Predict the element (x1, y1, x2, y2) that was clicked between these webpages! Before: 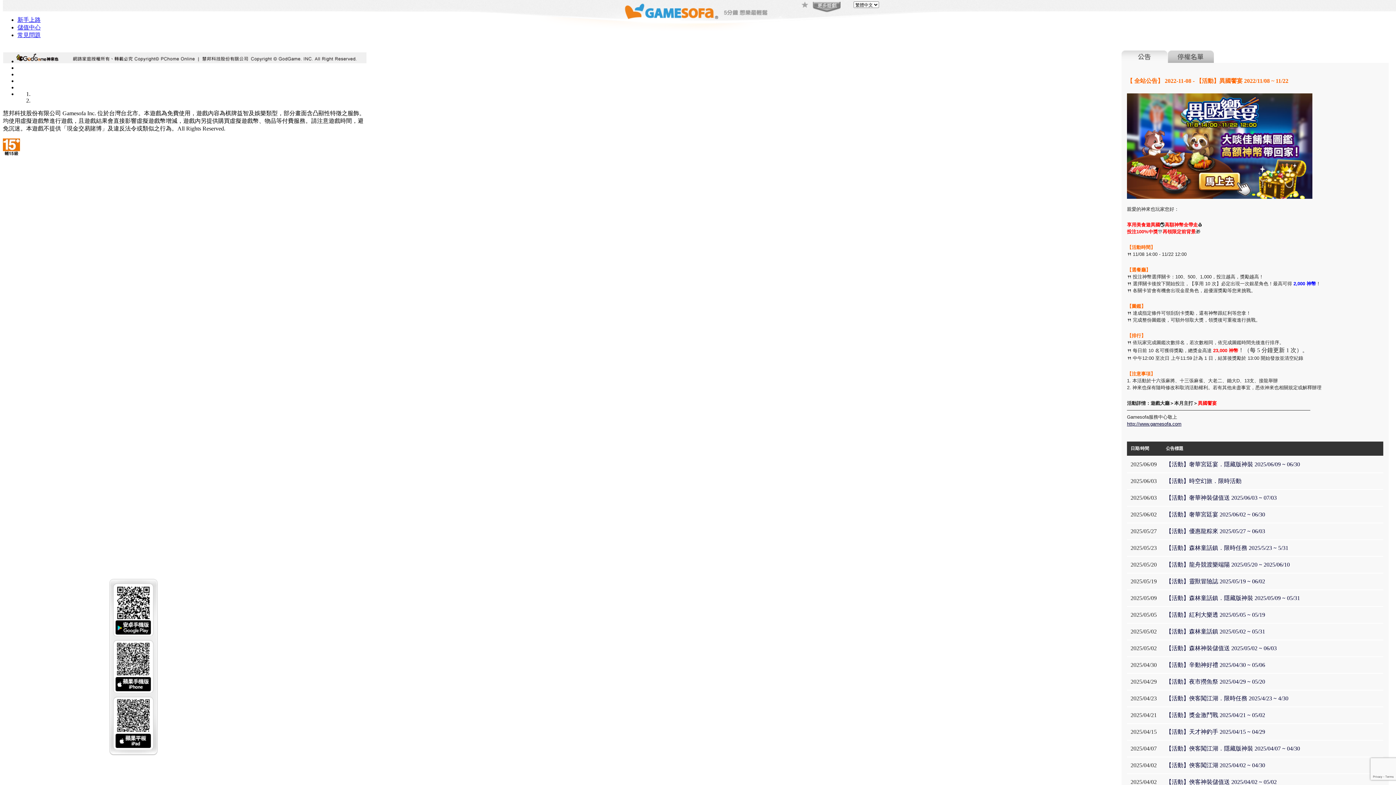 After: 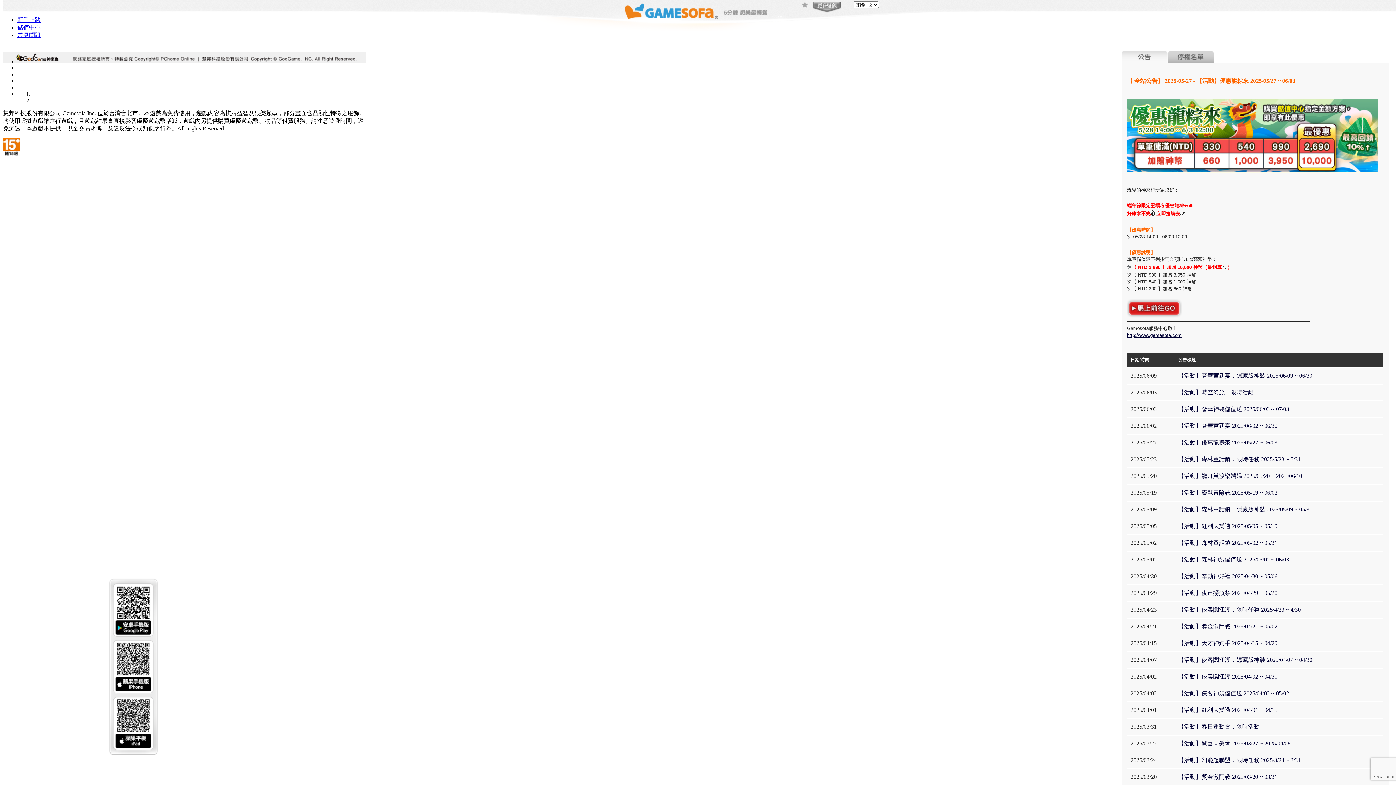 Action: bbox: (1166, 528, 1265, 534) label: 【活動】優惠龍粽來 2025/05/27 ~ 06/03